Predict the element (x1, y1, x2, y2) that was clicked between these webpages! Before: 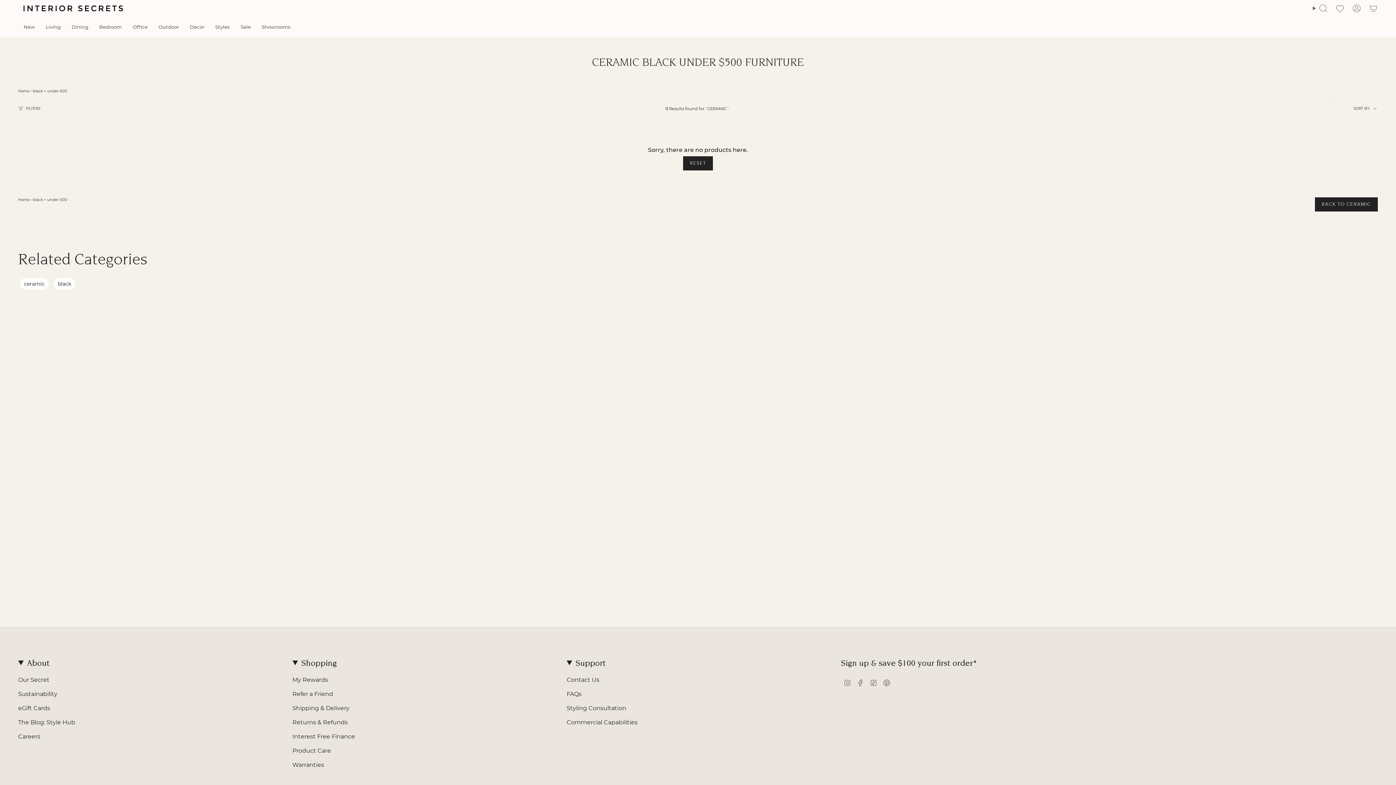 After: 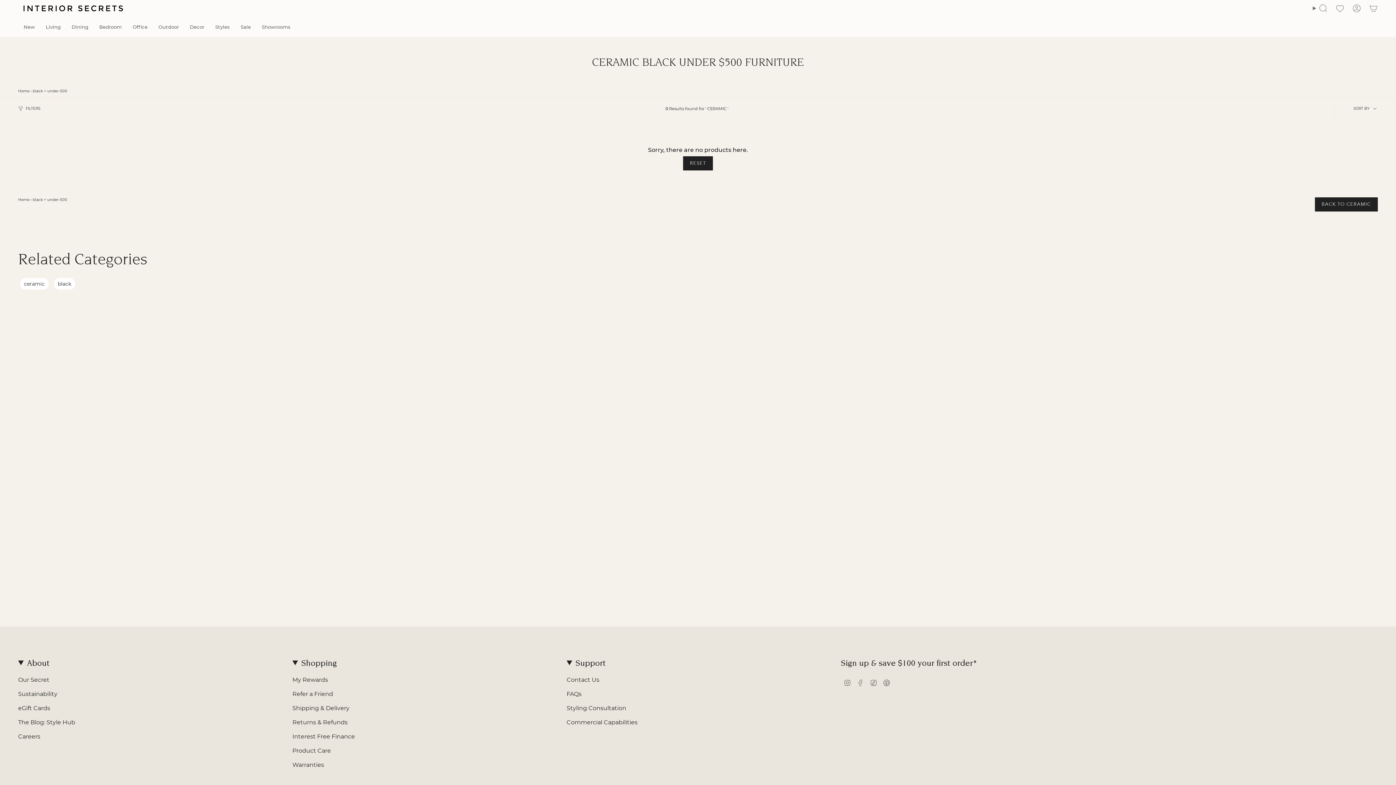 Action: bbox: (857, 679, 864, 686) label: Facebook